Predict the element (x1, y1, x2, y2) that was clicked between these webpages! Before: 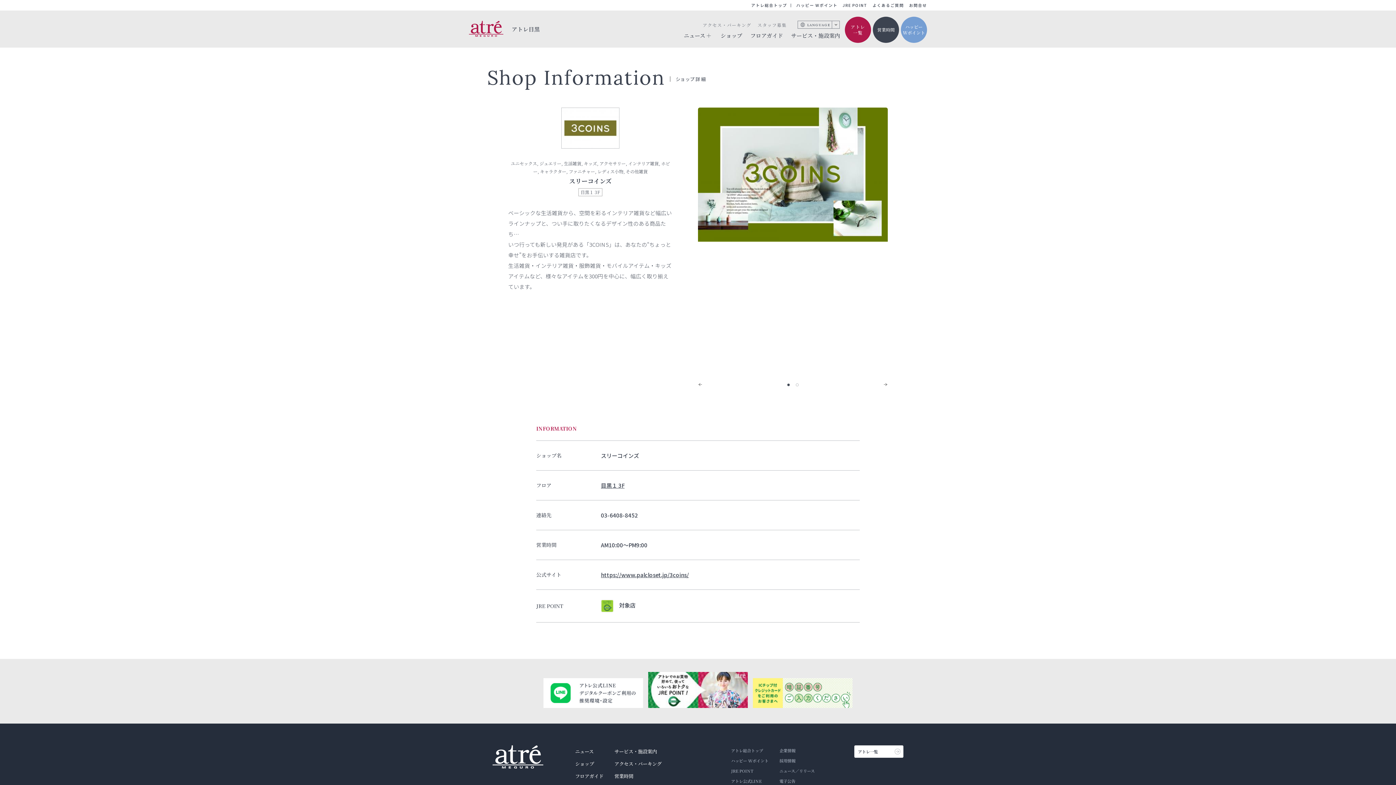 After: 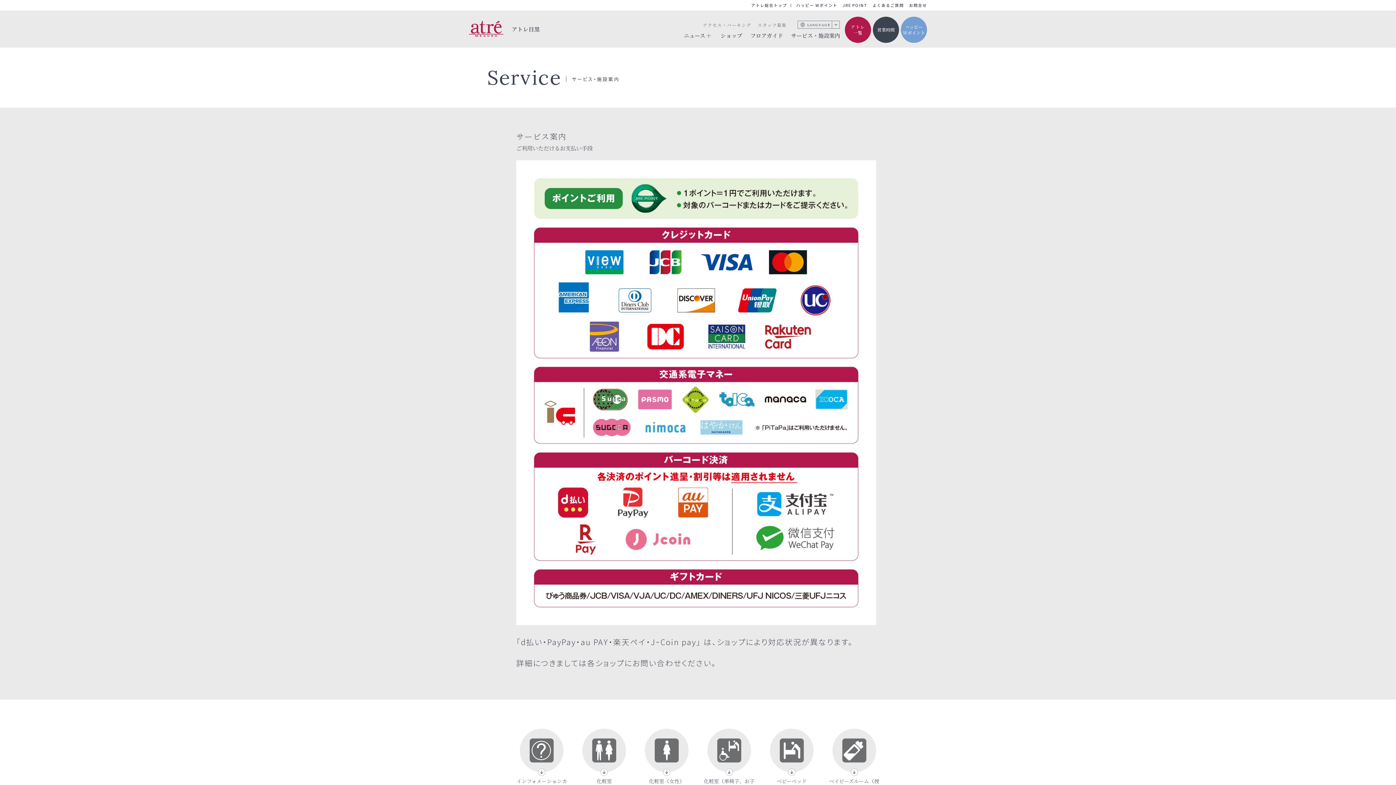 Action: bbox: (614, 748, 657, 755) label: サービス・施設案内